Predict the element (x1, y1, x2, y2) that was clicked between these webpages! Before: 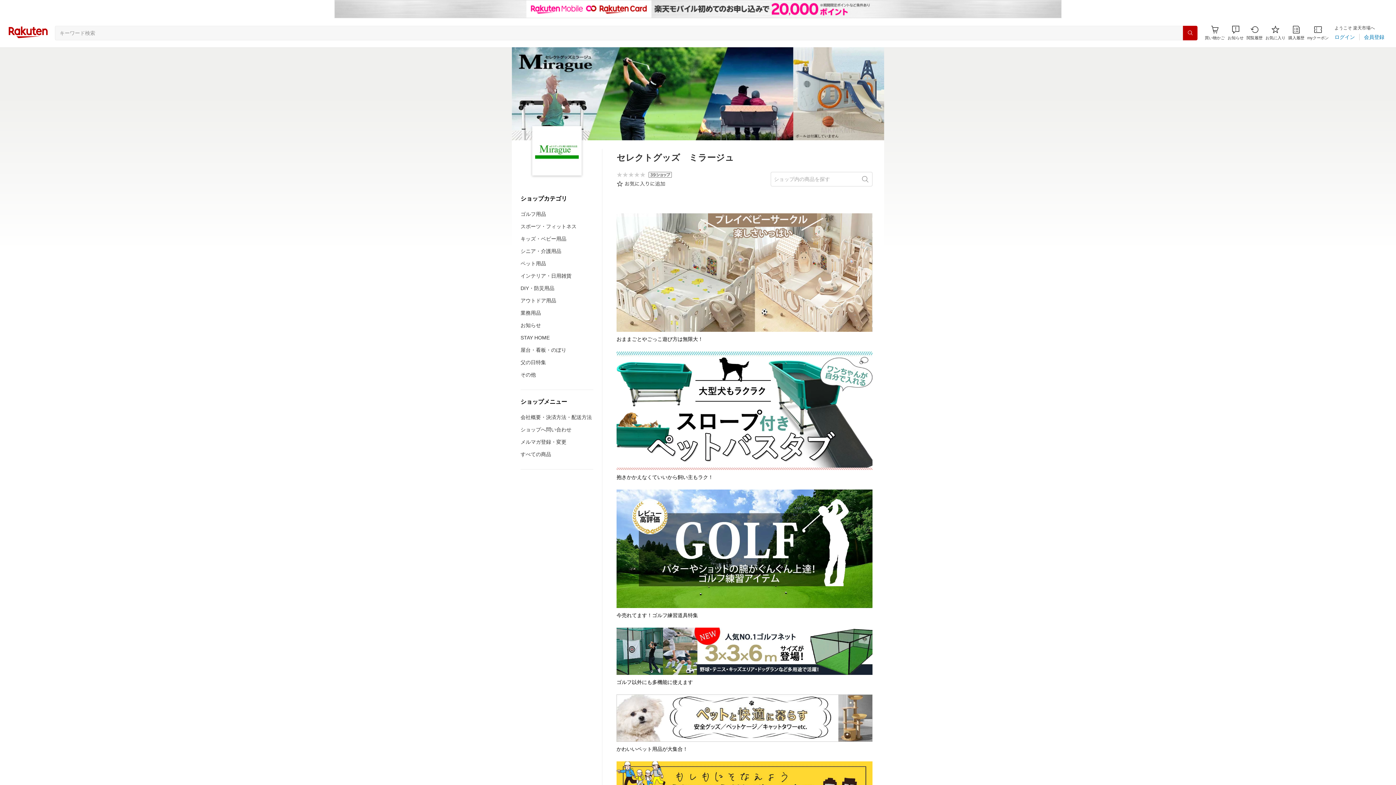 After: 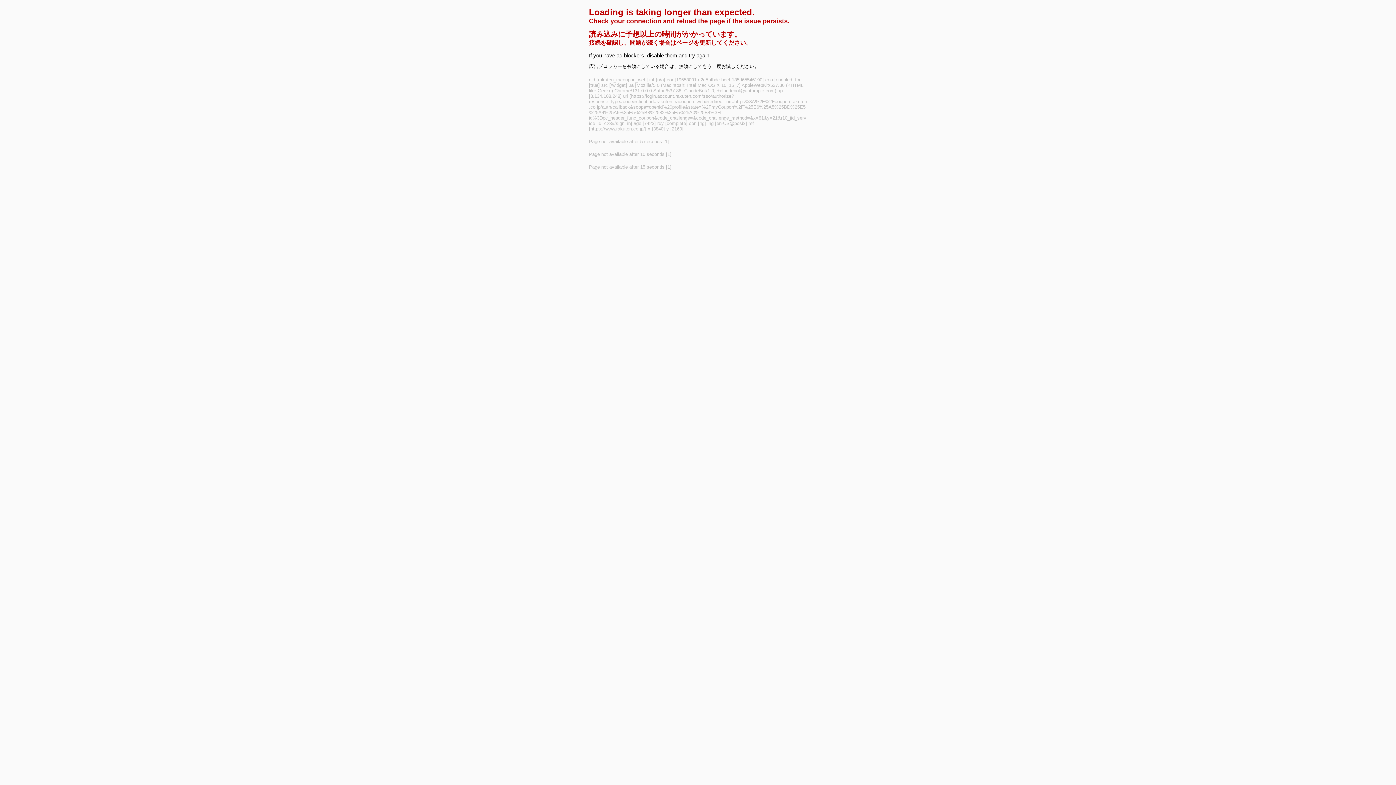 Action: label: myクーポン bbox: (1307, 25, 1329, 40)